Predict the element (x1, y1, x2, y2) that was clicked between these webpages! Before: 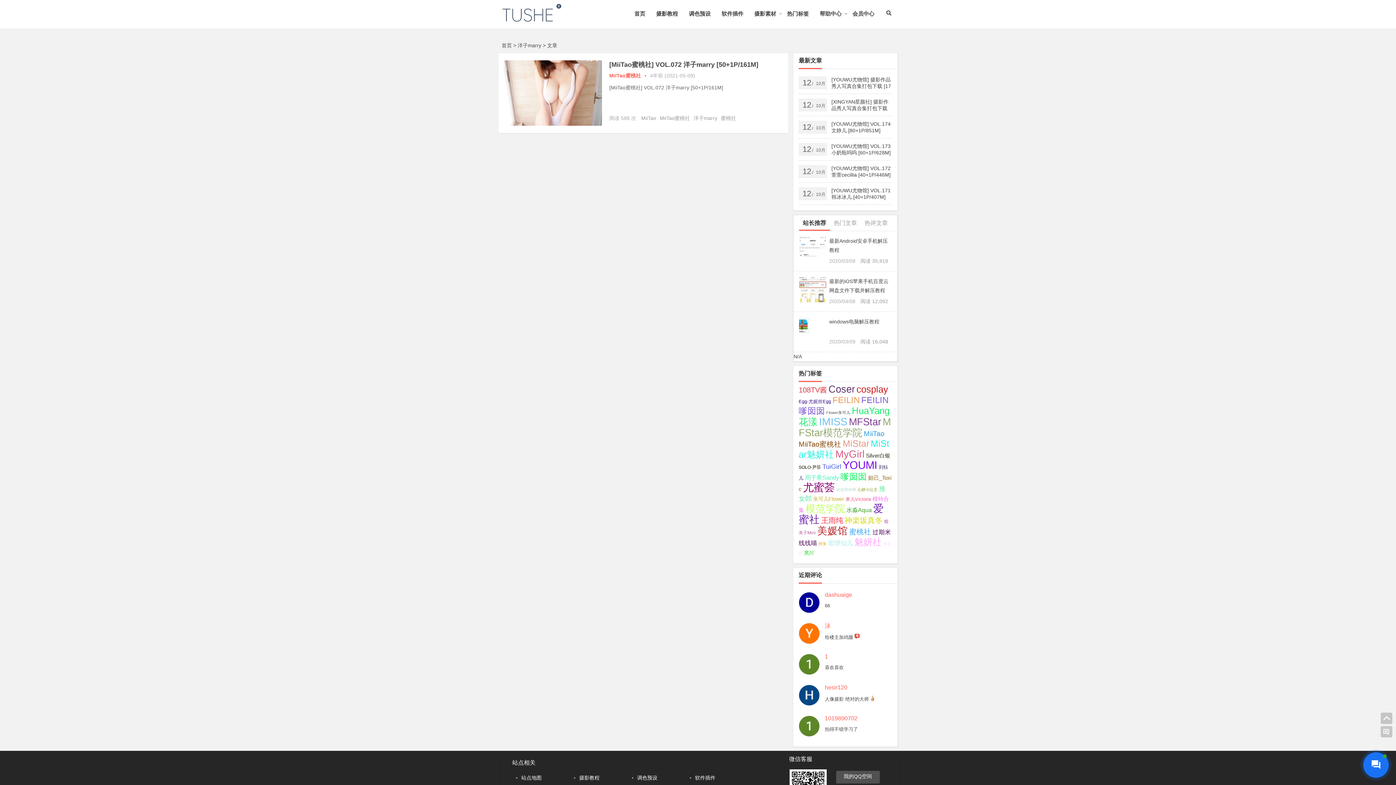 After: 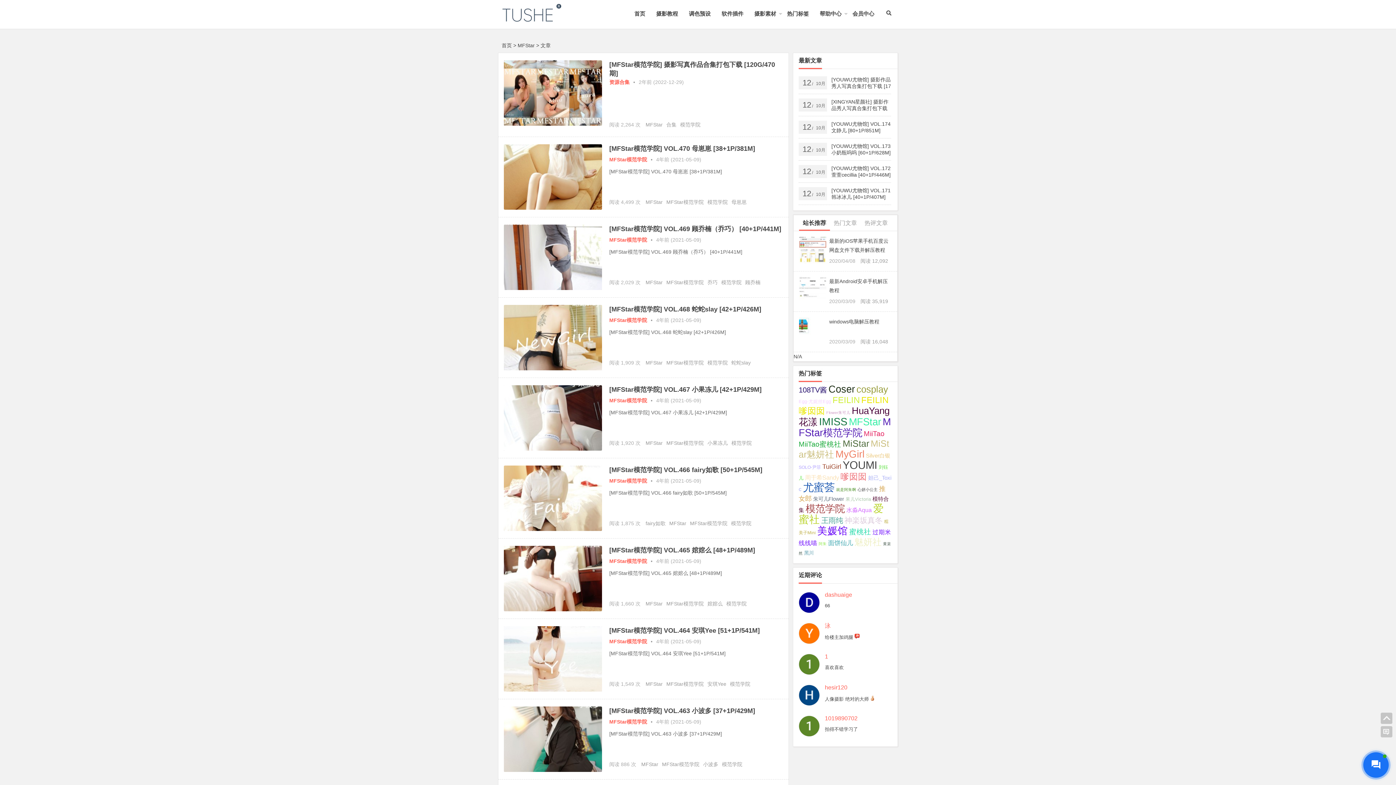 Action: bbox: (849, 416, 881, 427) label: MFStar (470个项目);